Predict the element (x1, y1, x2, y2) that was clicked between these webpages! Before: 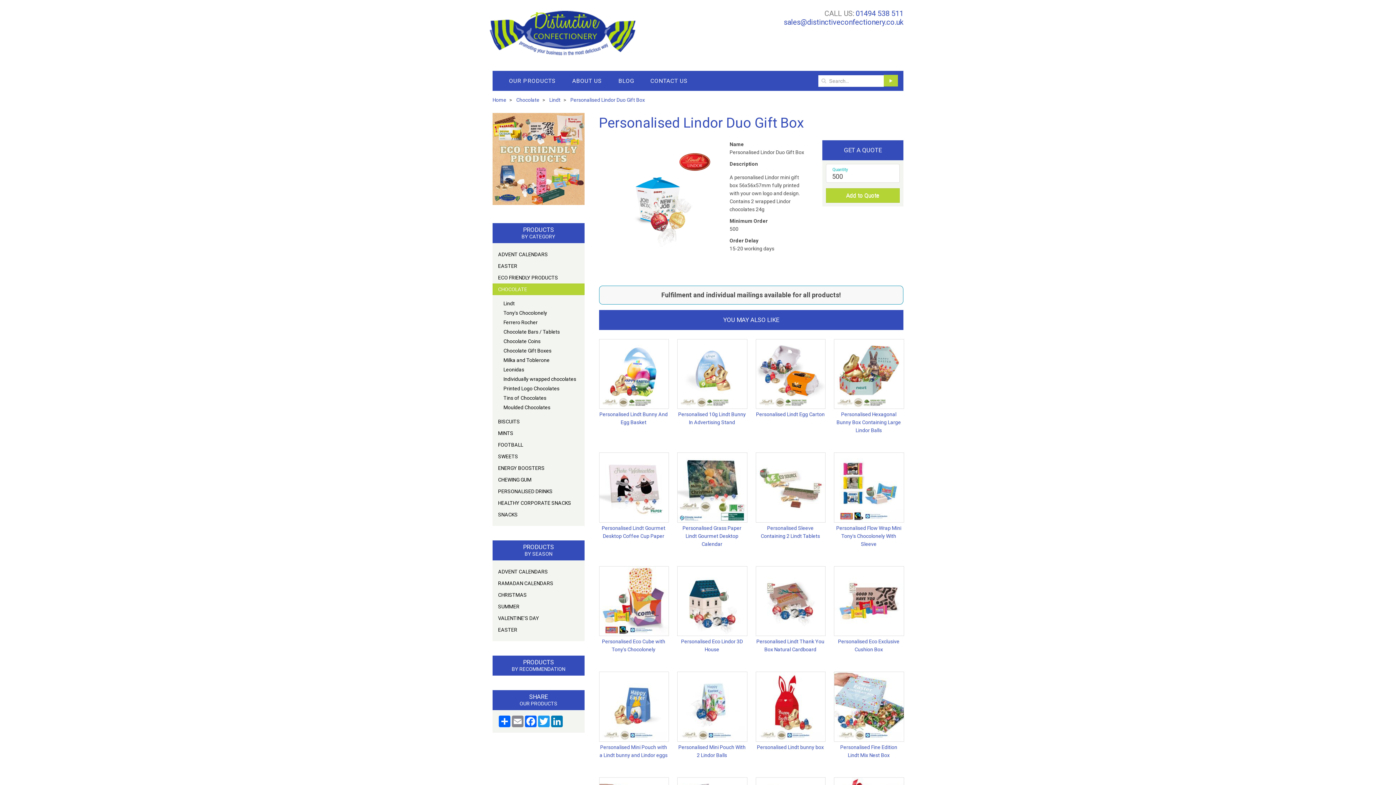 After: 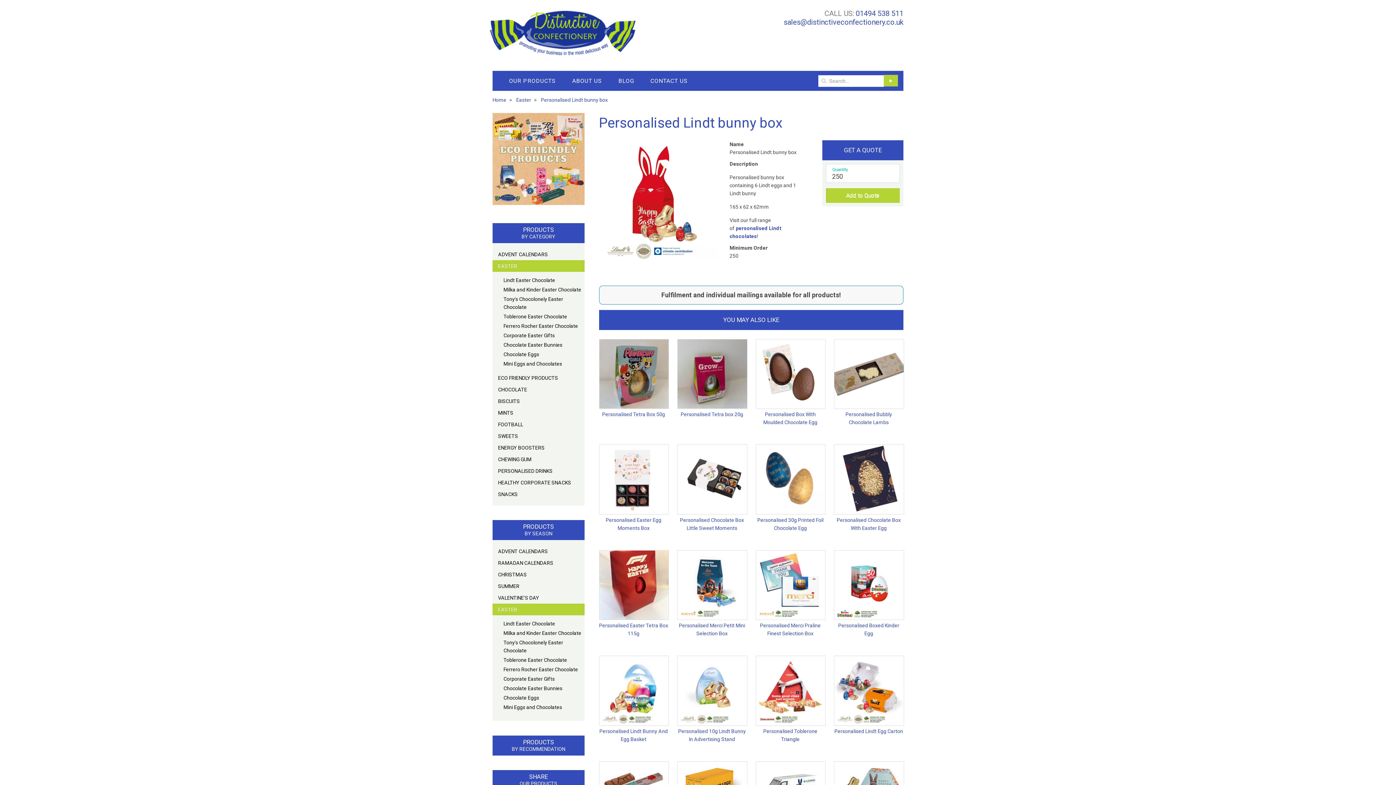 Action: bbox: (755, 672, 825, 751) label: Personalised Lindt bunny box